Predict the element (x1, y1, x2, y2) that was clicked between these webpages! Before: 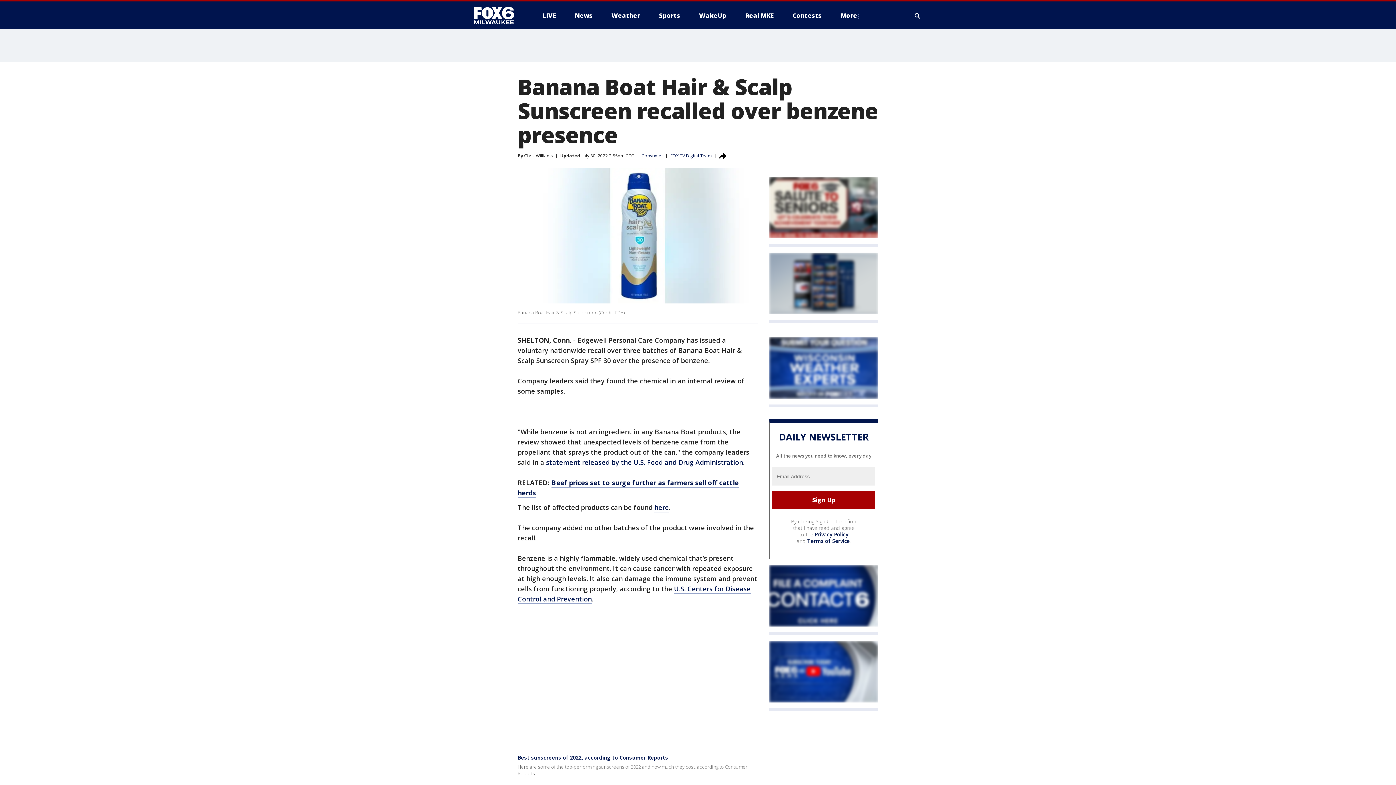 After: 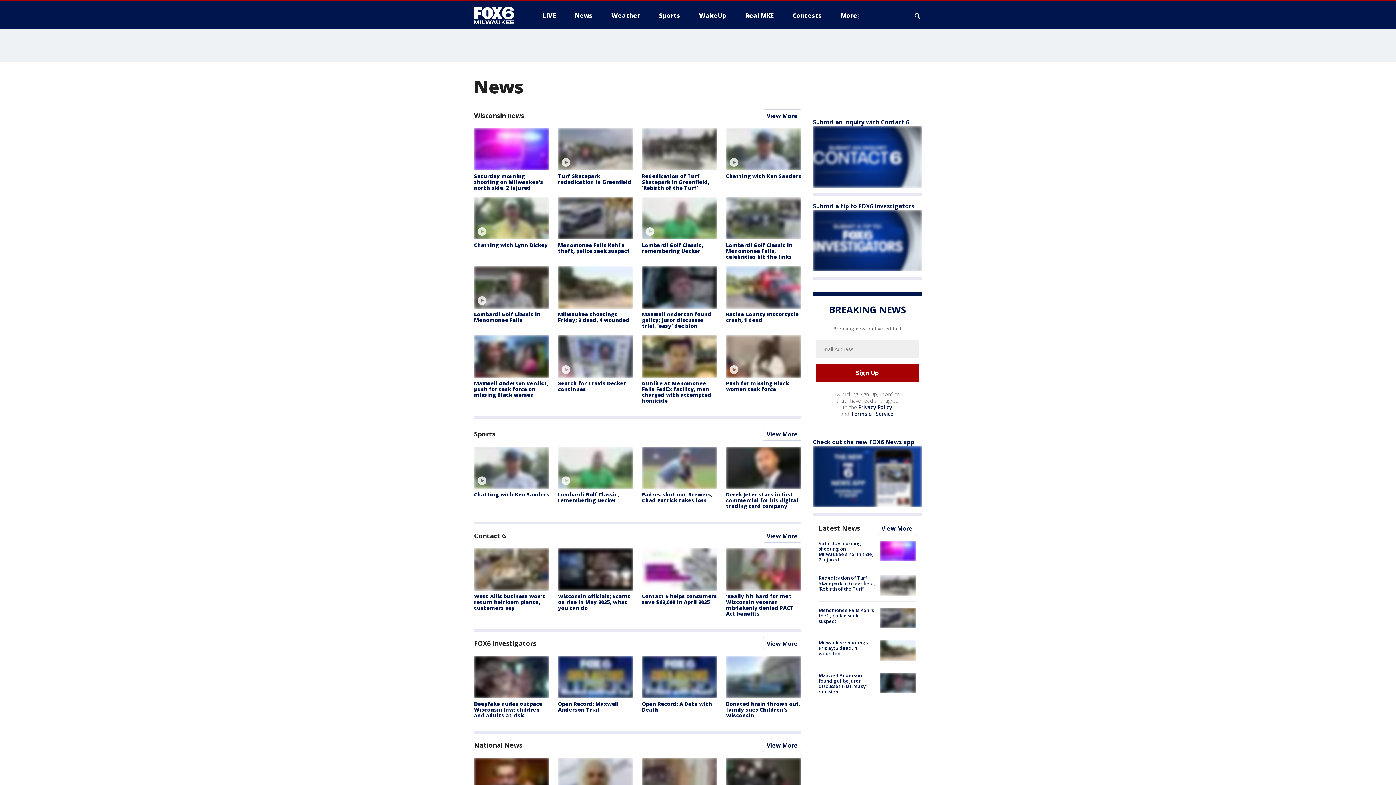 Action: label: News bbox: (569, 9, 598, 21)